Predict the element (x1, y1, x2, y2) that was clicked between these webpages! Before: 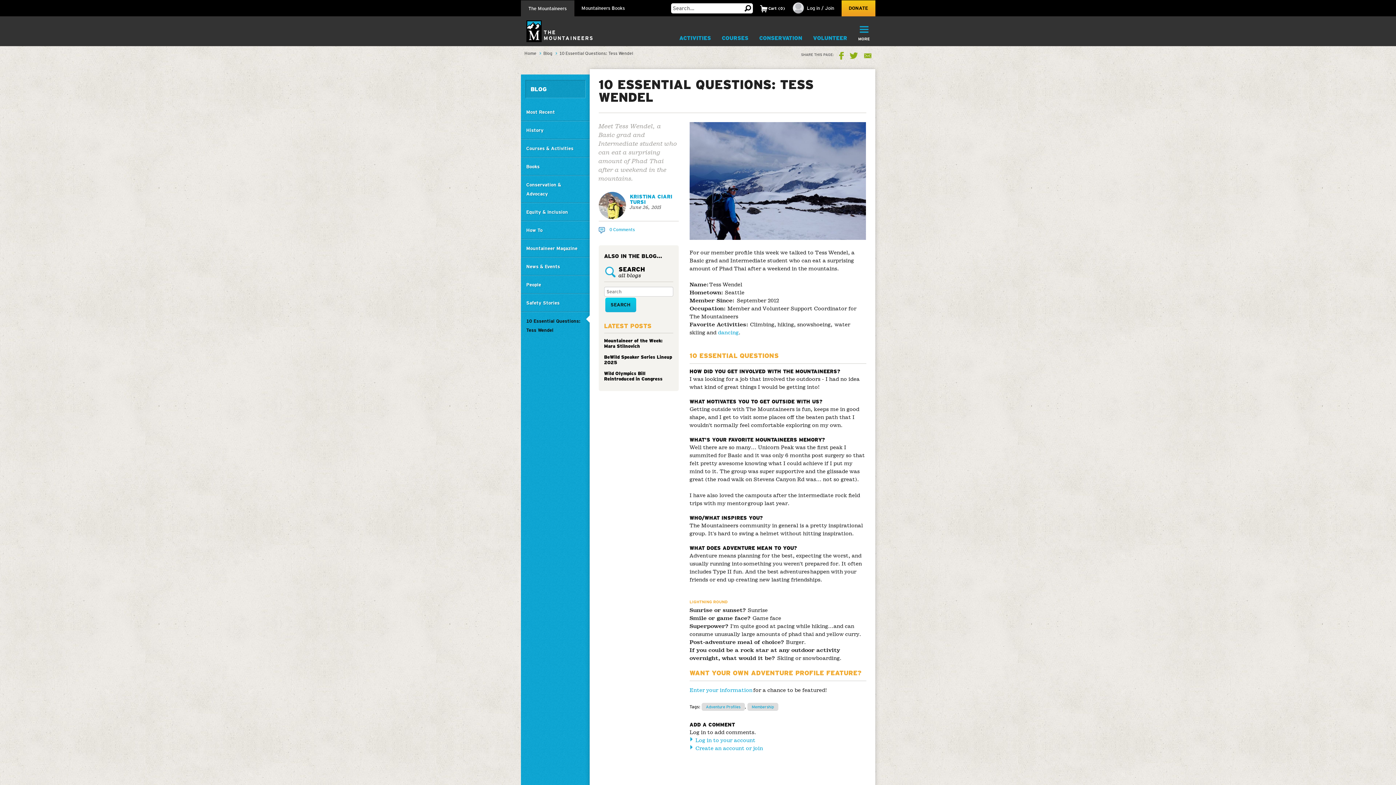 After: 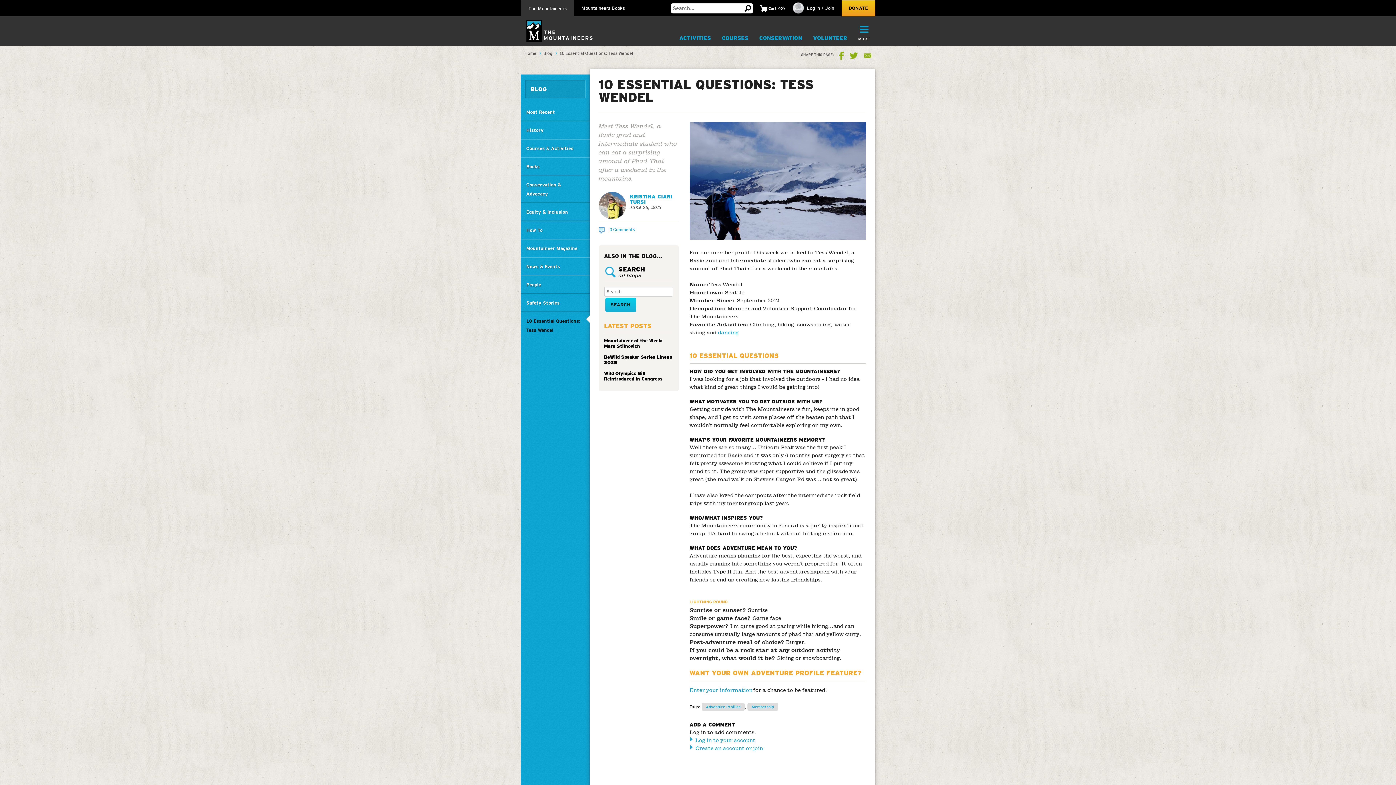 Action: label: dancing bbox: (718, 329, 738, 335)